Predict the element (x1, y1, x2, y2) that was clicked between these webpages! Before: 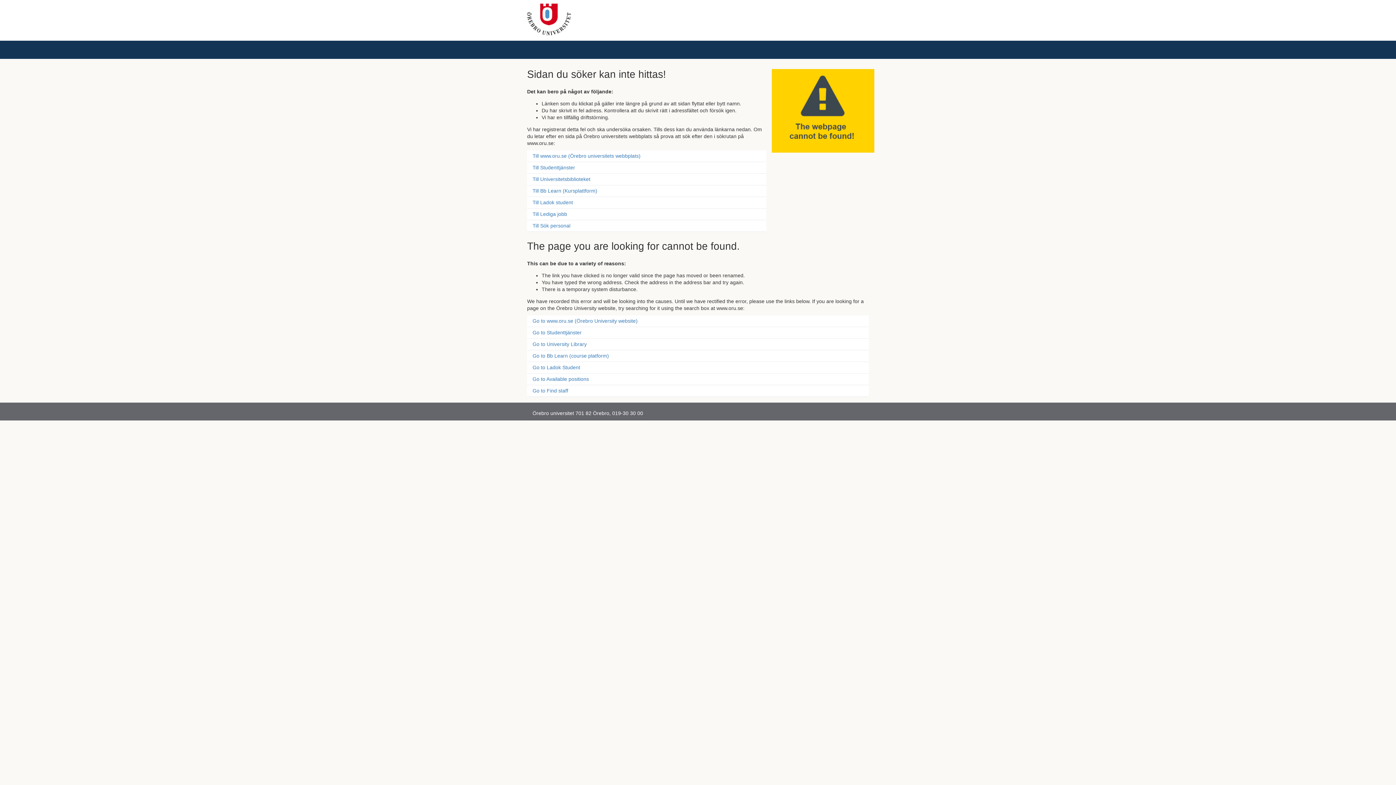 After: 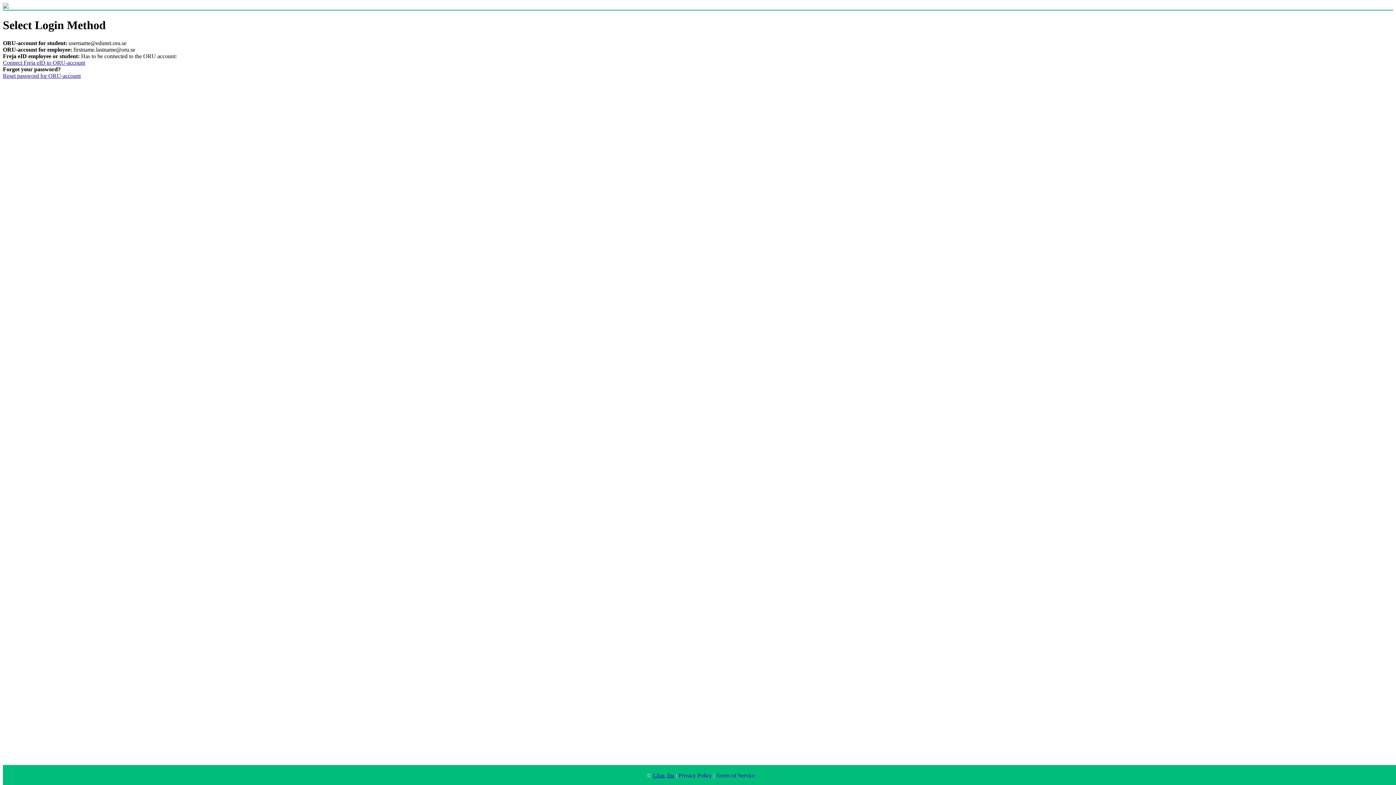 Action: label: Till Studenttjänster bbox: (527, 162, 766, 173)